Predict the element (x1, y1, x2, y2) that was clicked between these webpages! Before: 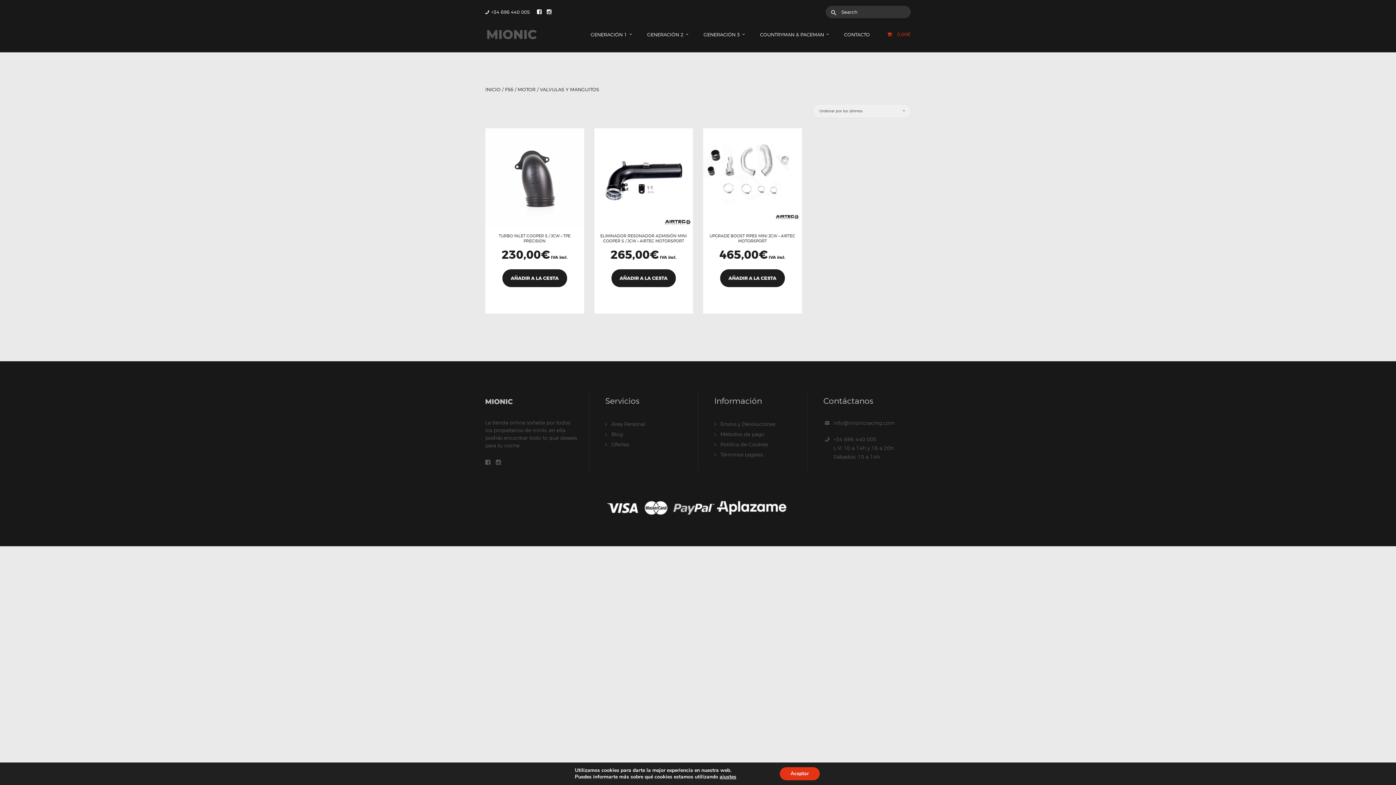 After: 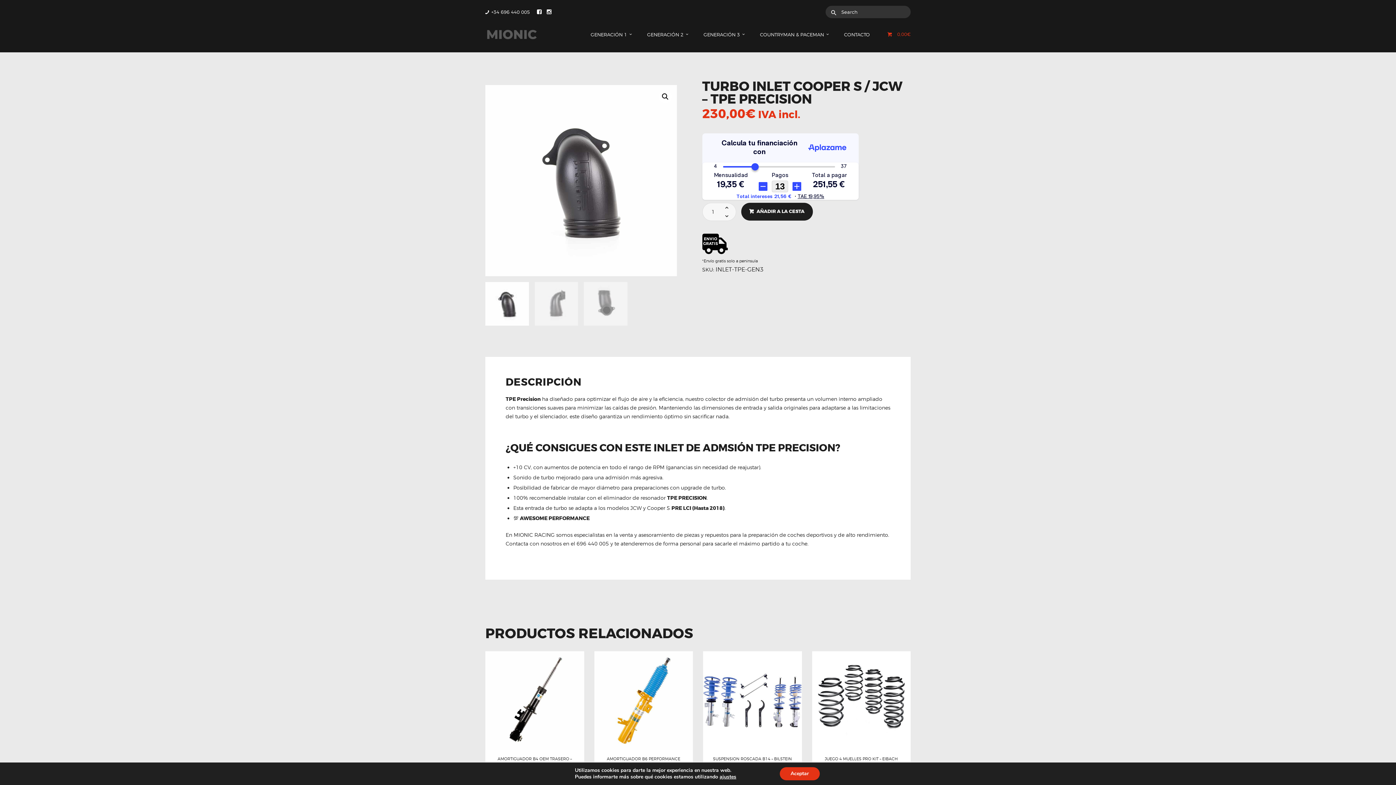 Action: bbox: (485, 128, 584, 227)